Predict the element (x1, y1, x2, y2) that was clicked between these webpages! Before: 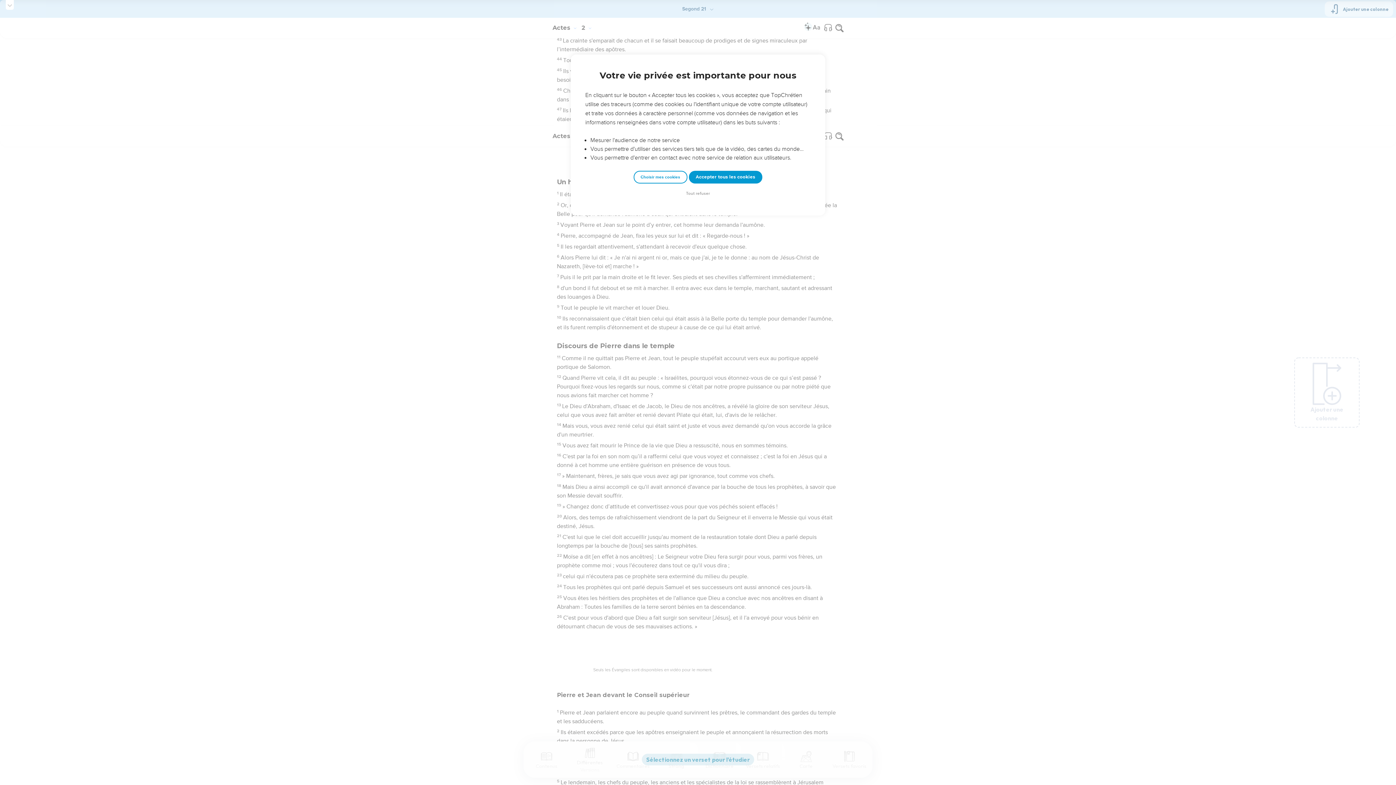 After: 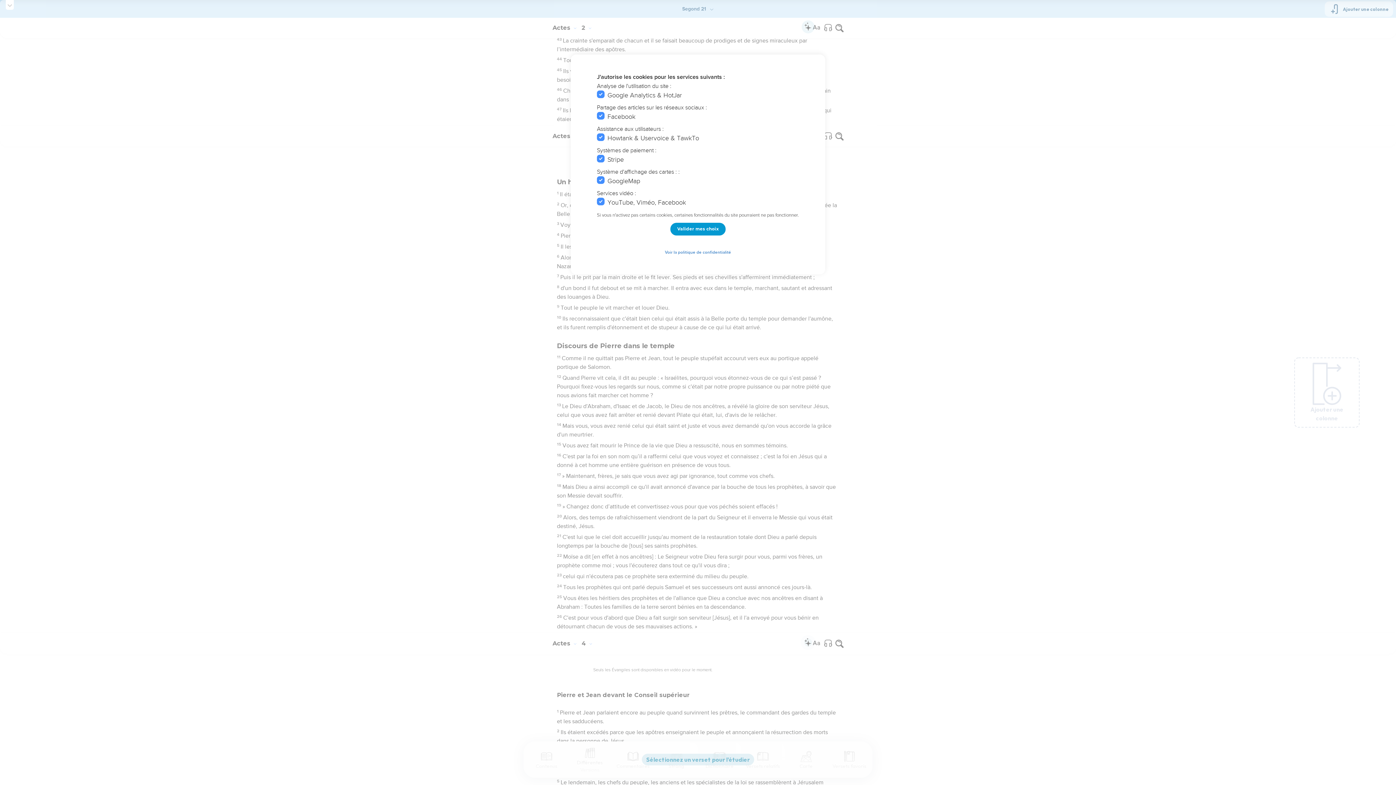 Action: bbox: (633, 170, 687, 183) label: Choisir mes cookies